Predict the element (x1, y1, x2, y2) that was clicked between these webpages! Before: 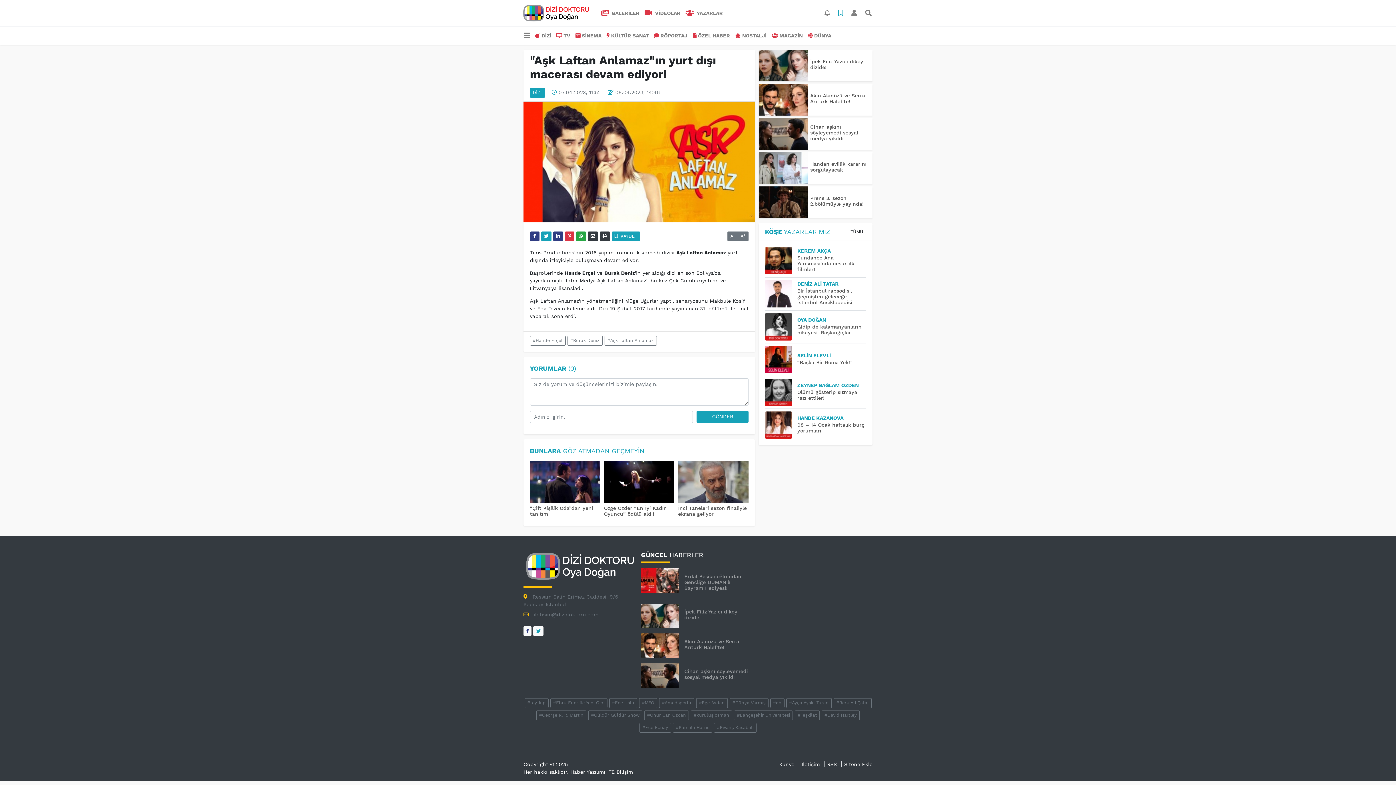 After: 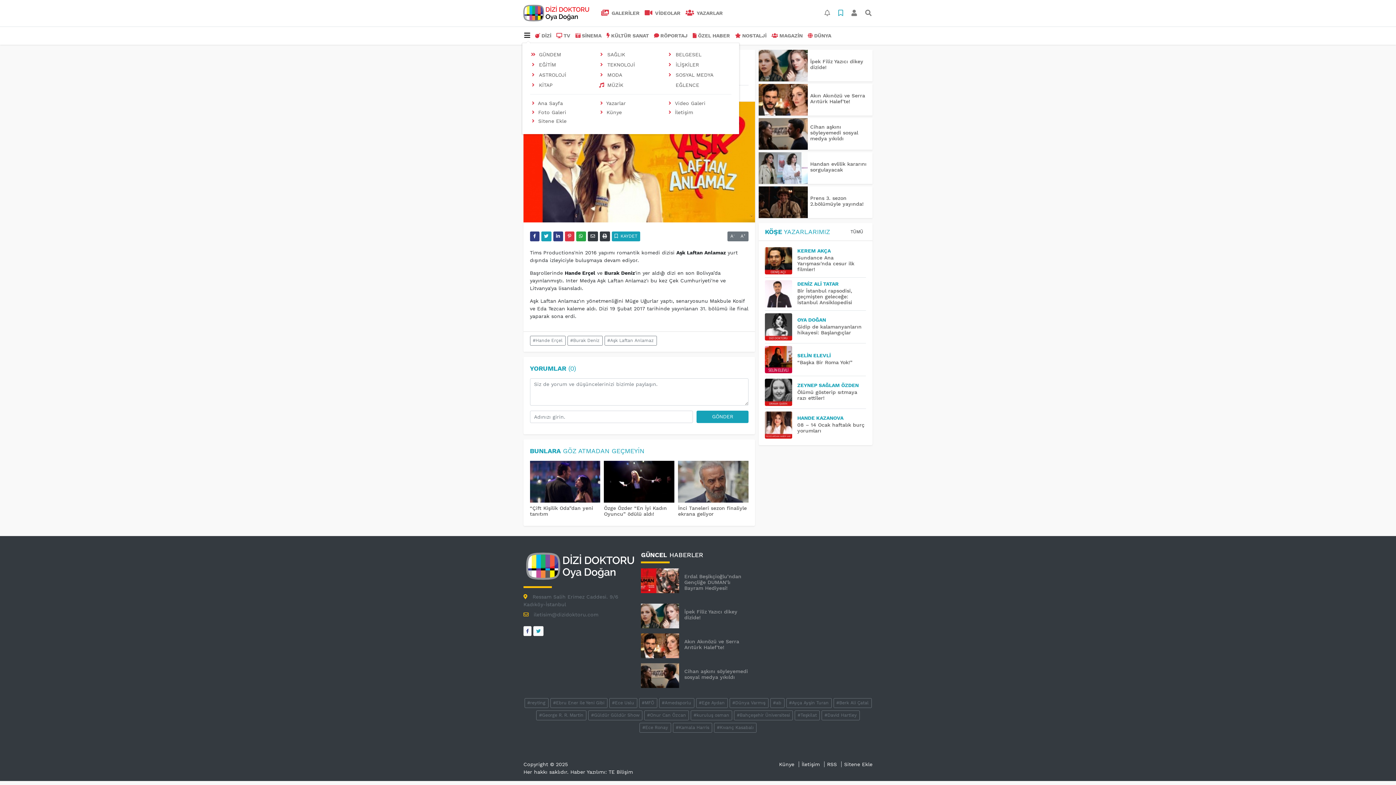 Action: bbox: (521, 29, 532, 42)